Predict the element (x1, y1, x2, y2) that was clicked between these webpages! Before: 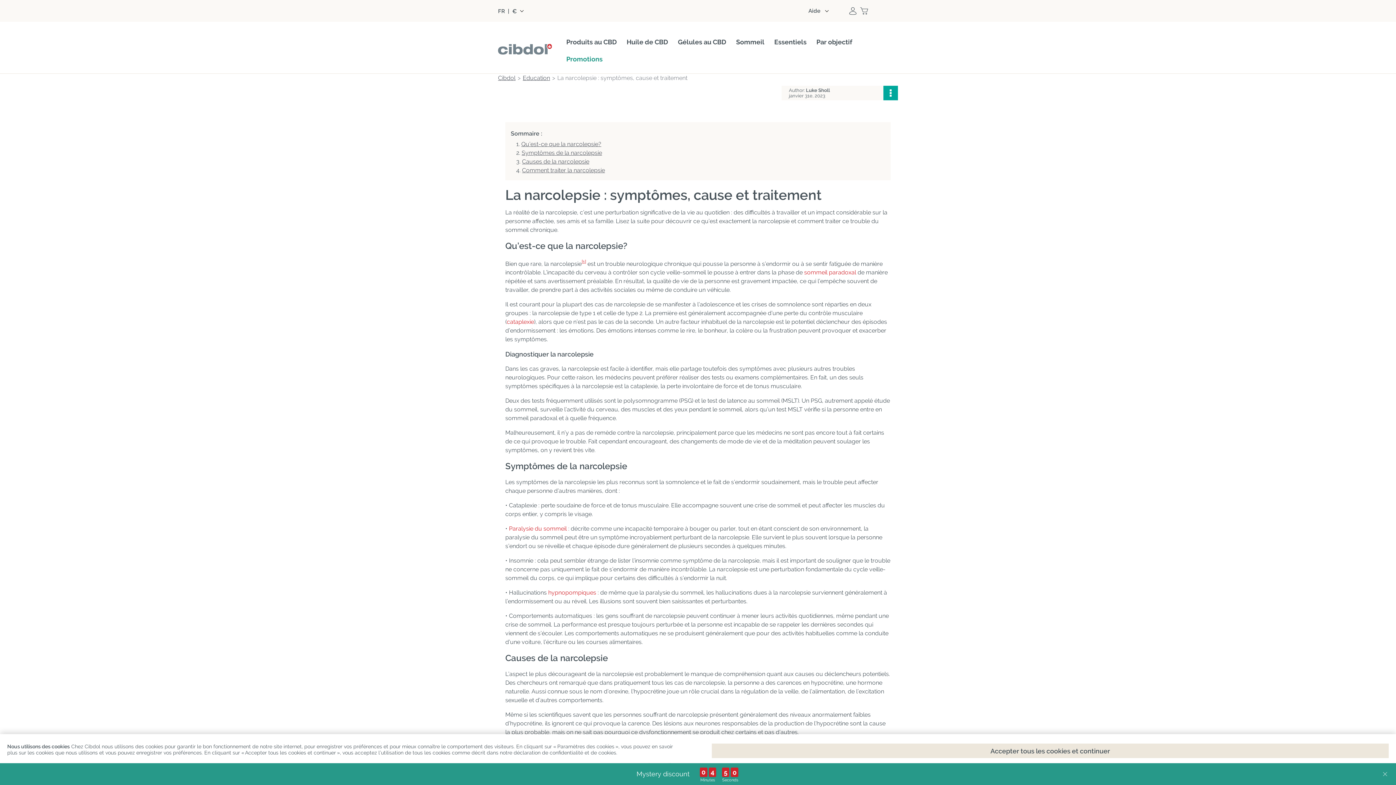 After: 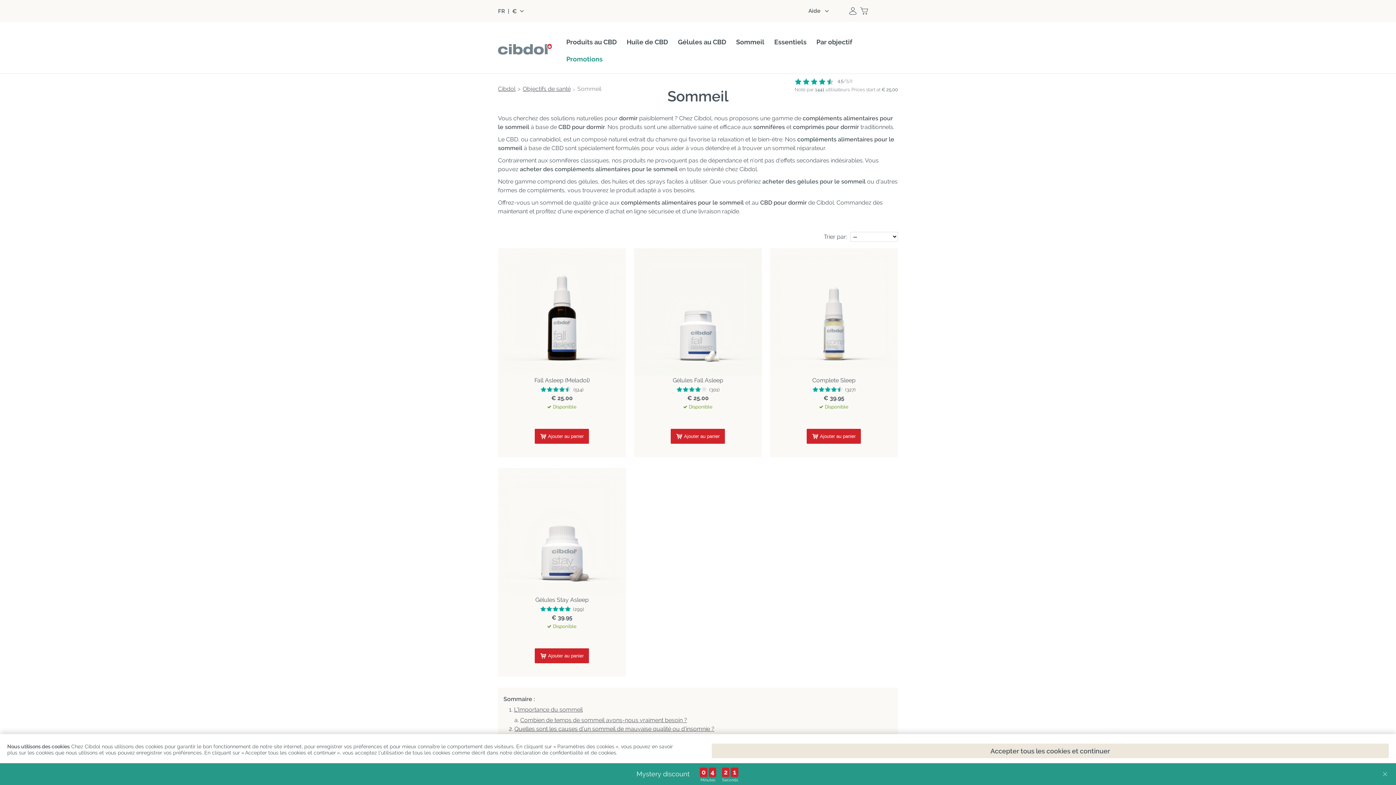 Action: label: Sommeil bbox: (736, 38, 764, 45)